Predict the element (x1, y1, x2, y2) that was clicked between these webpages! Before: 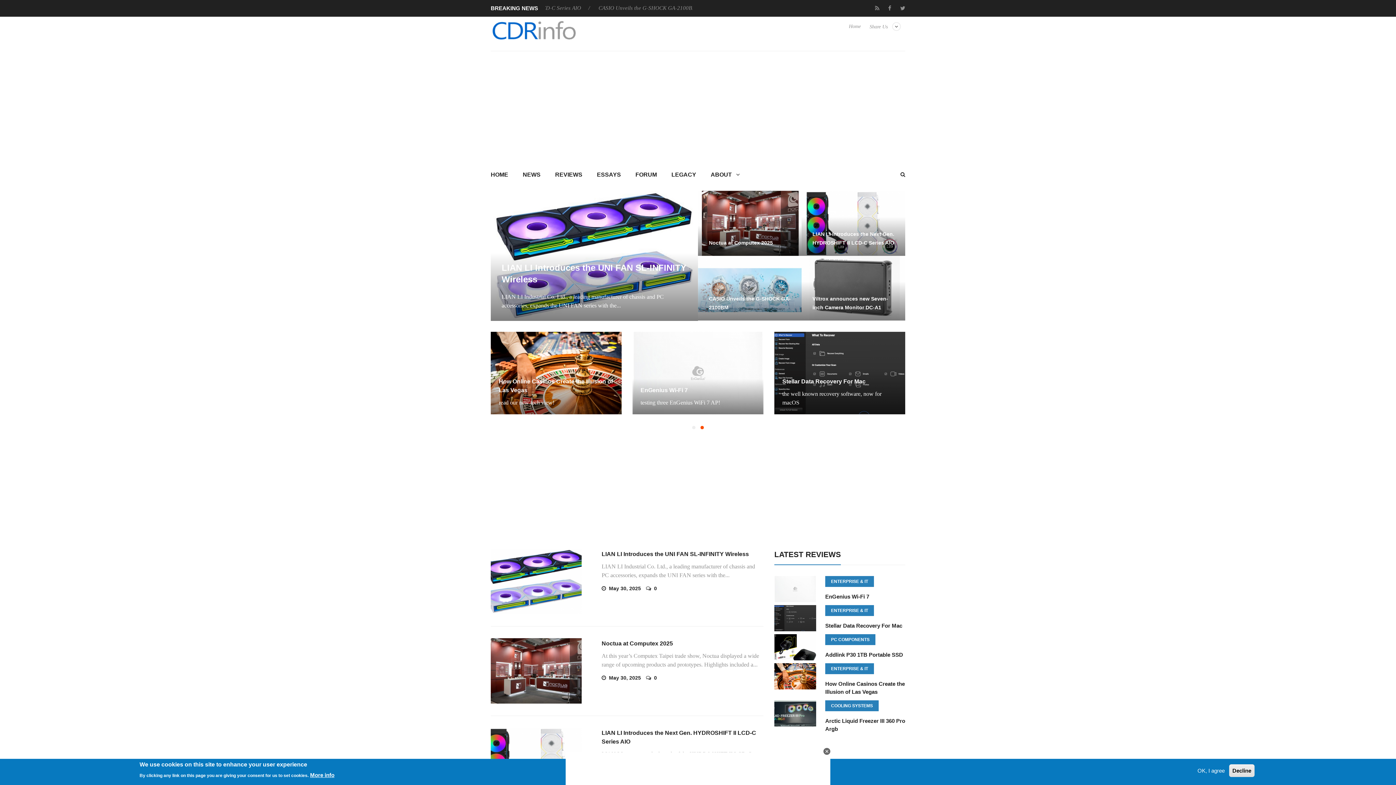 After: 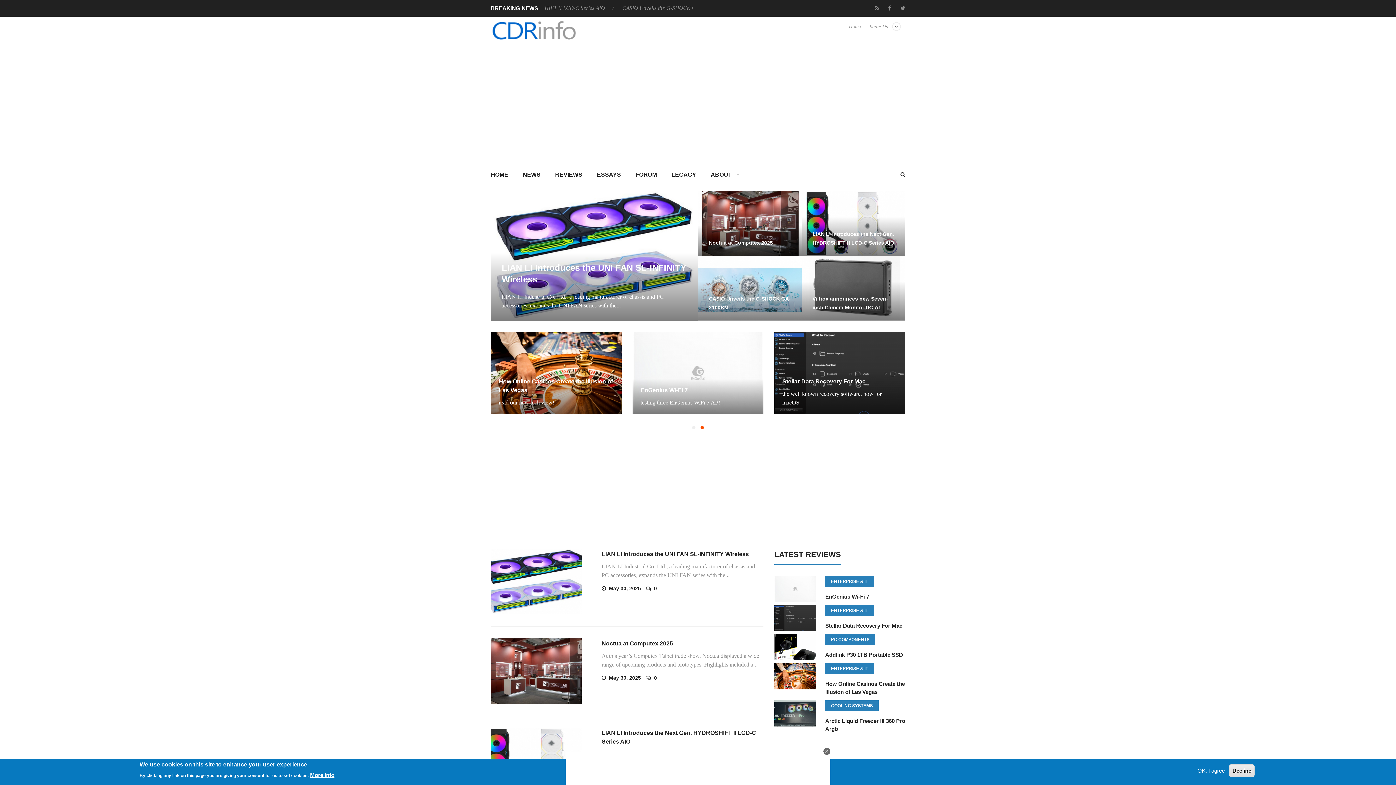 Action: bbox: (490, 160, 515, 190) label: HOME